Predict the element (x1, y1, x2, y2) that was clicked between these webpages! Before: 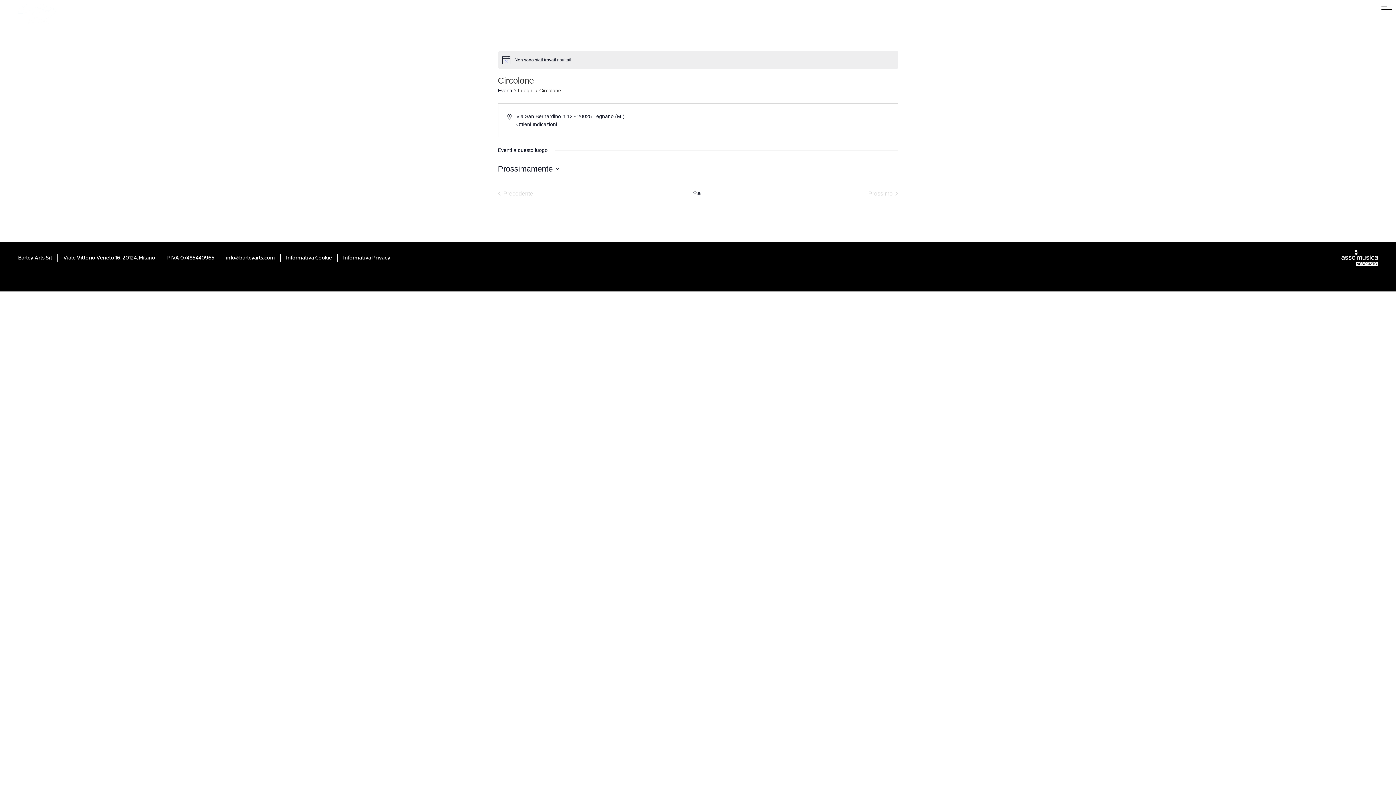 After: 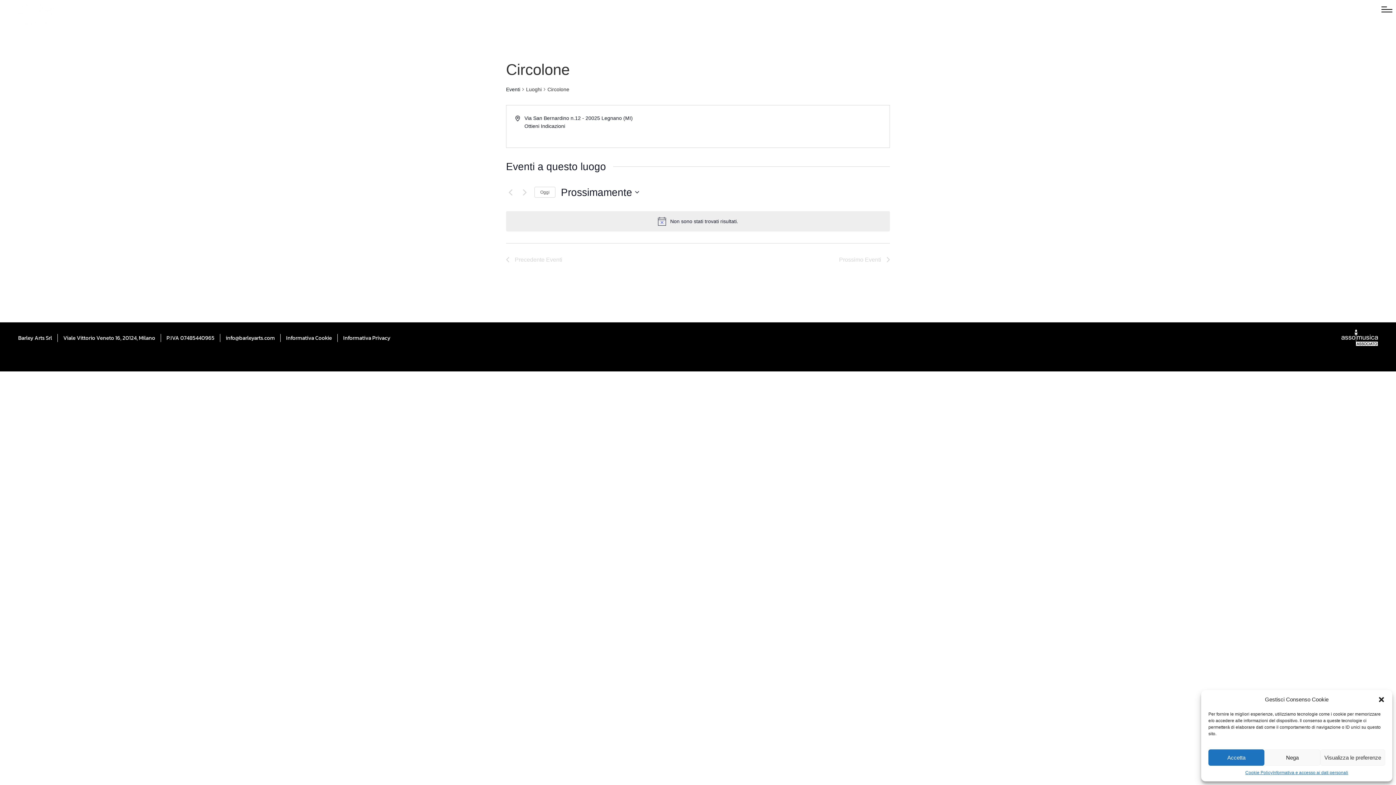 Action: bbox: (1378, 0, 1396, 18)